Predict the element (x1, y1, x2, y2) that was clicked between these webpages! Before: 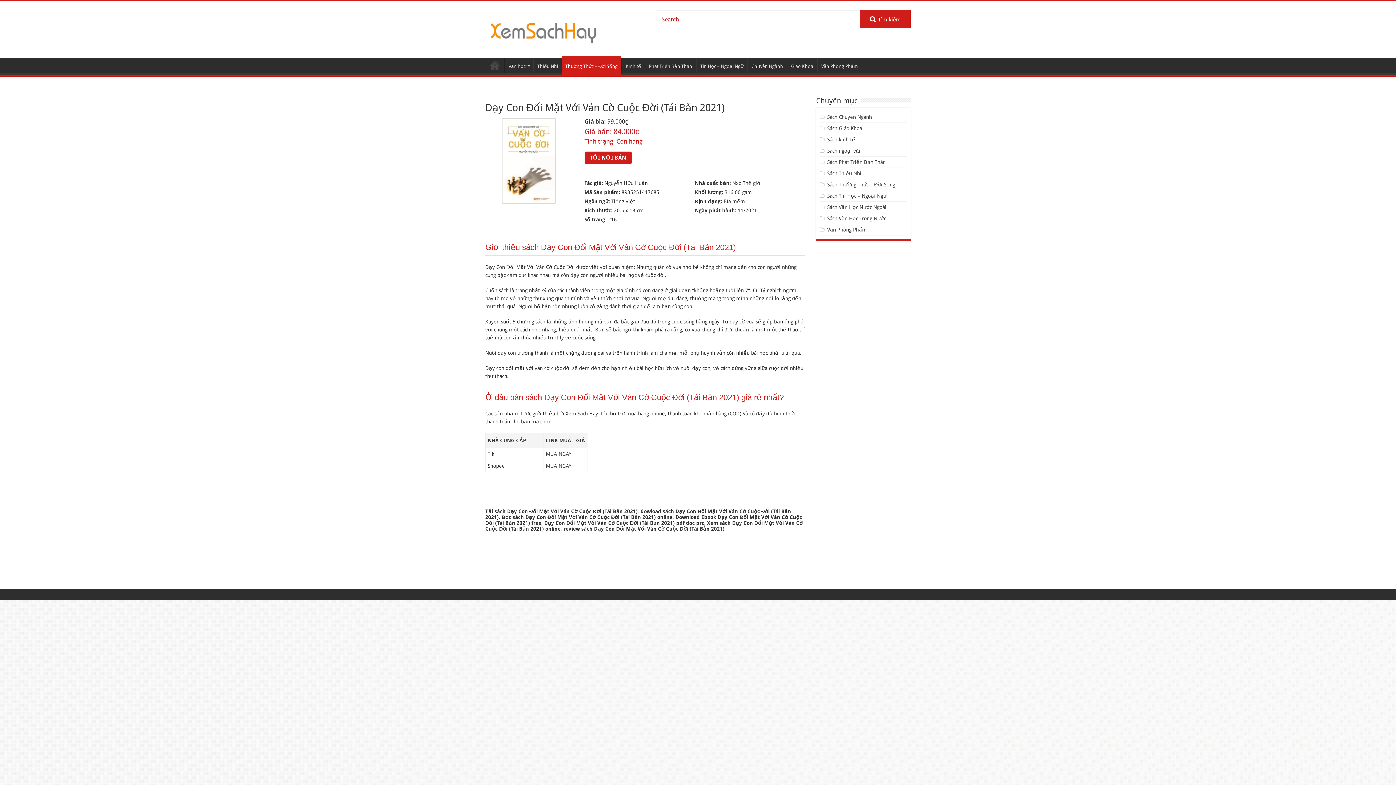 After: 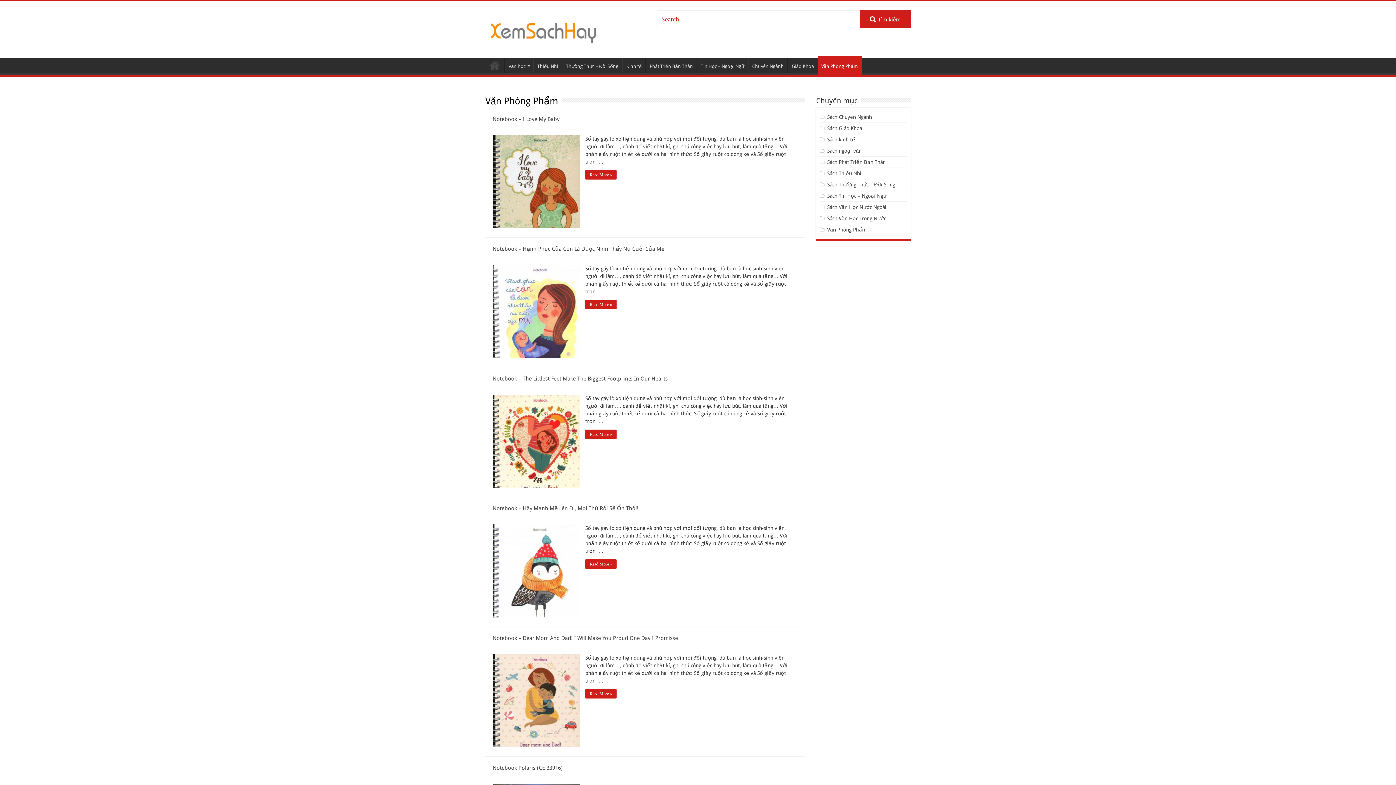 Action: label: Văn Phòng Phẩm bbox: (817, 57, 861, 73)